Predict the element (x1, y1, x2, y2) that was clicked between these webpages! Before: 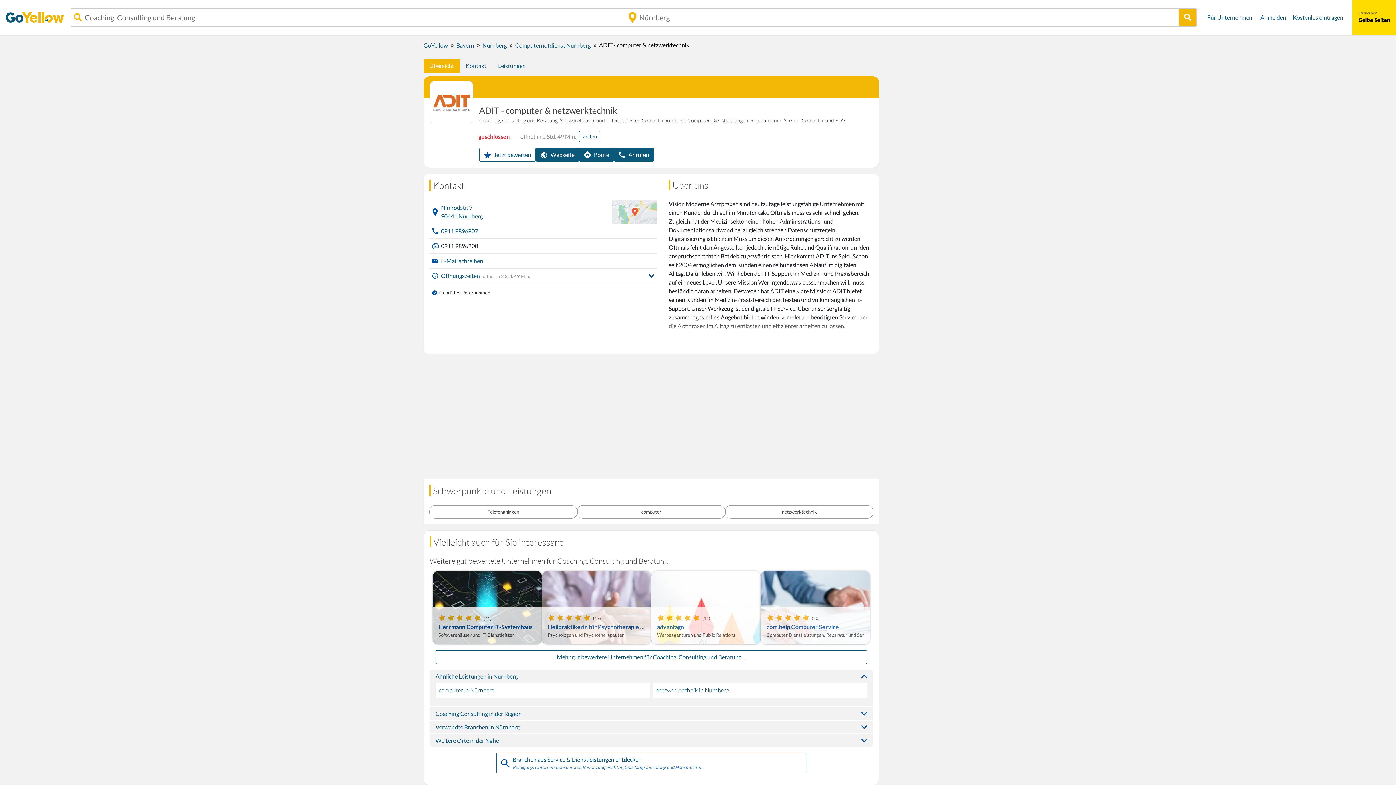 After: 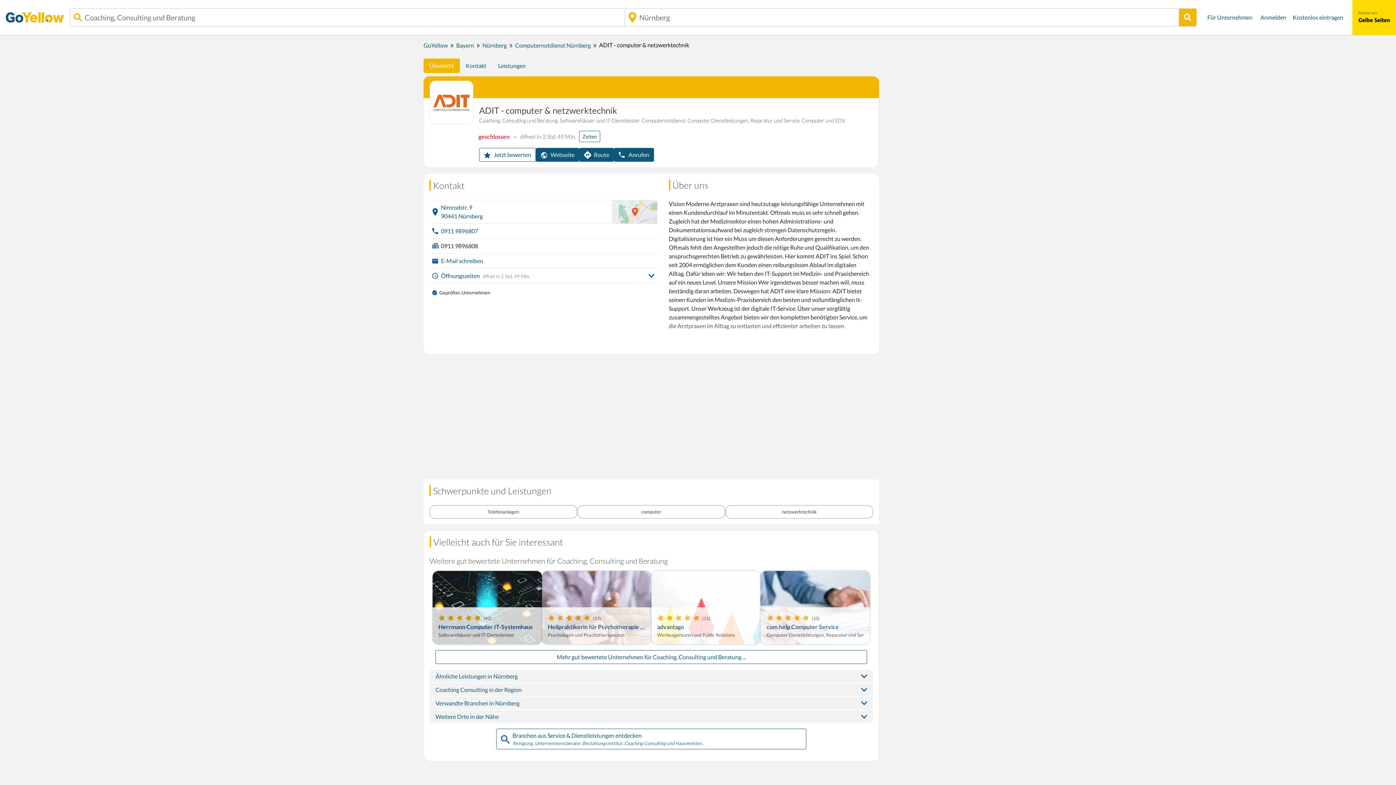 Action: bbox: (435, 673, 867, 680) label: Ähnliche Leistungen in Nürnberg